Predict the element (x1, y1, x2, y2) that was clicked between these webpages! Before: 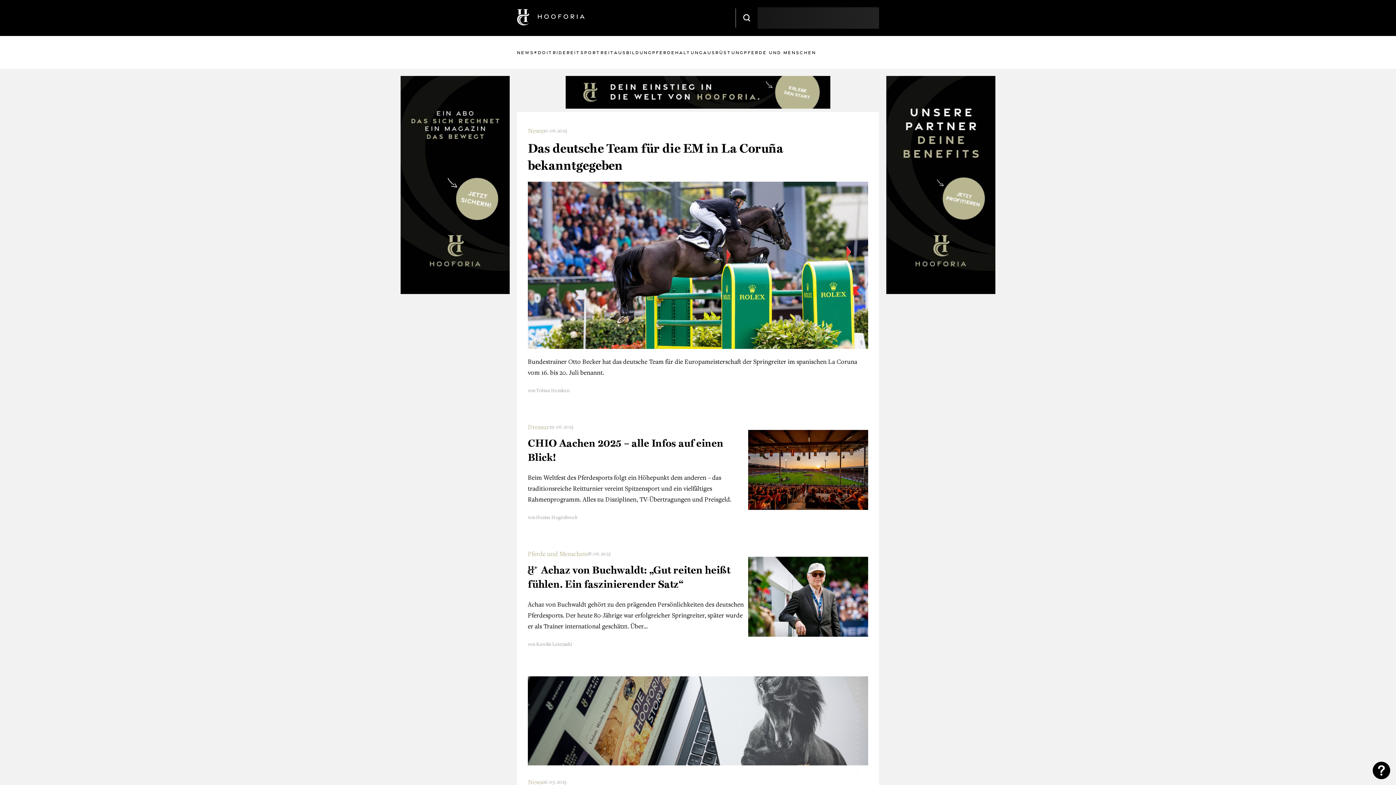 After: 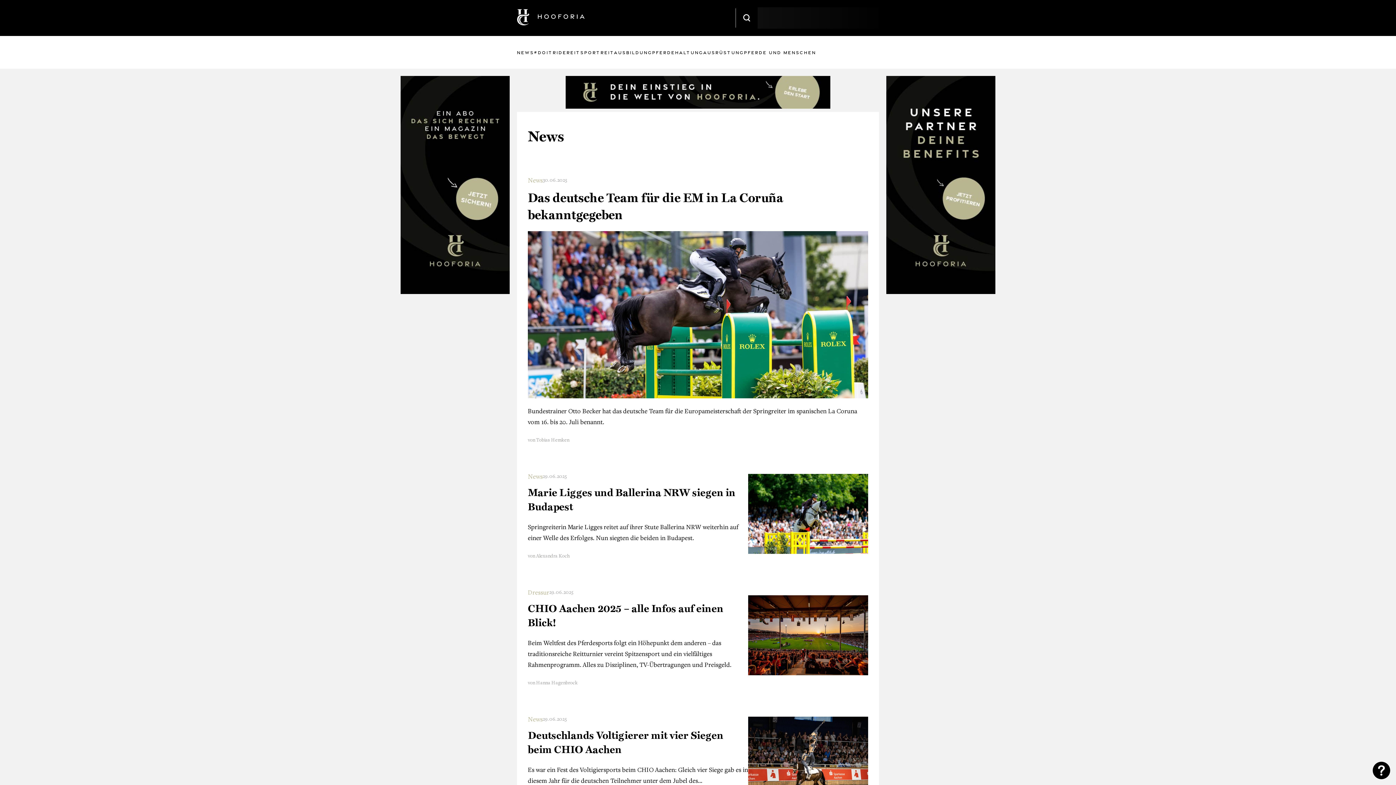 Action: bbox: (528, 778, 542, 786) label: News